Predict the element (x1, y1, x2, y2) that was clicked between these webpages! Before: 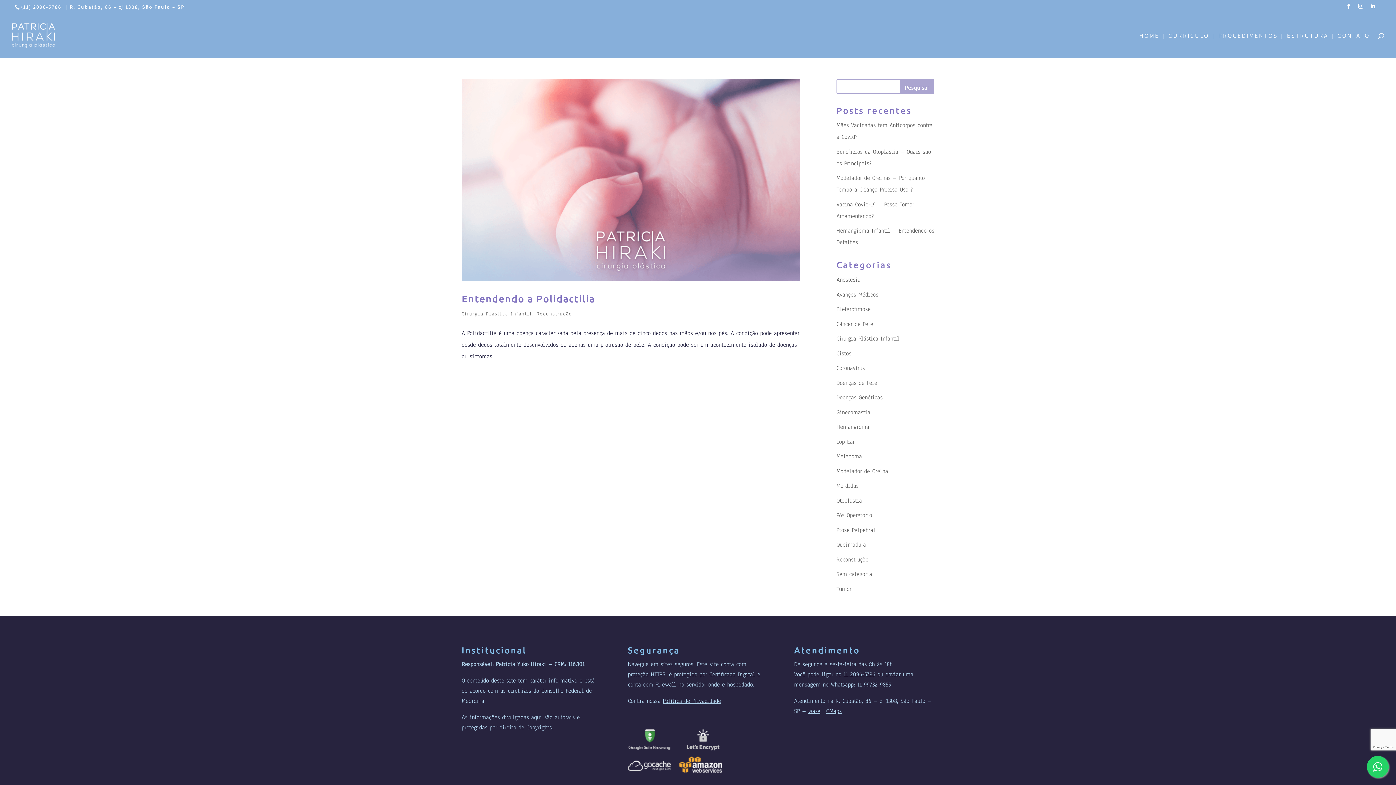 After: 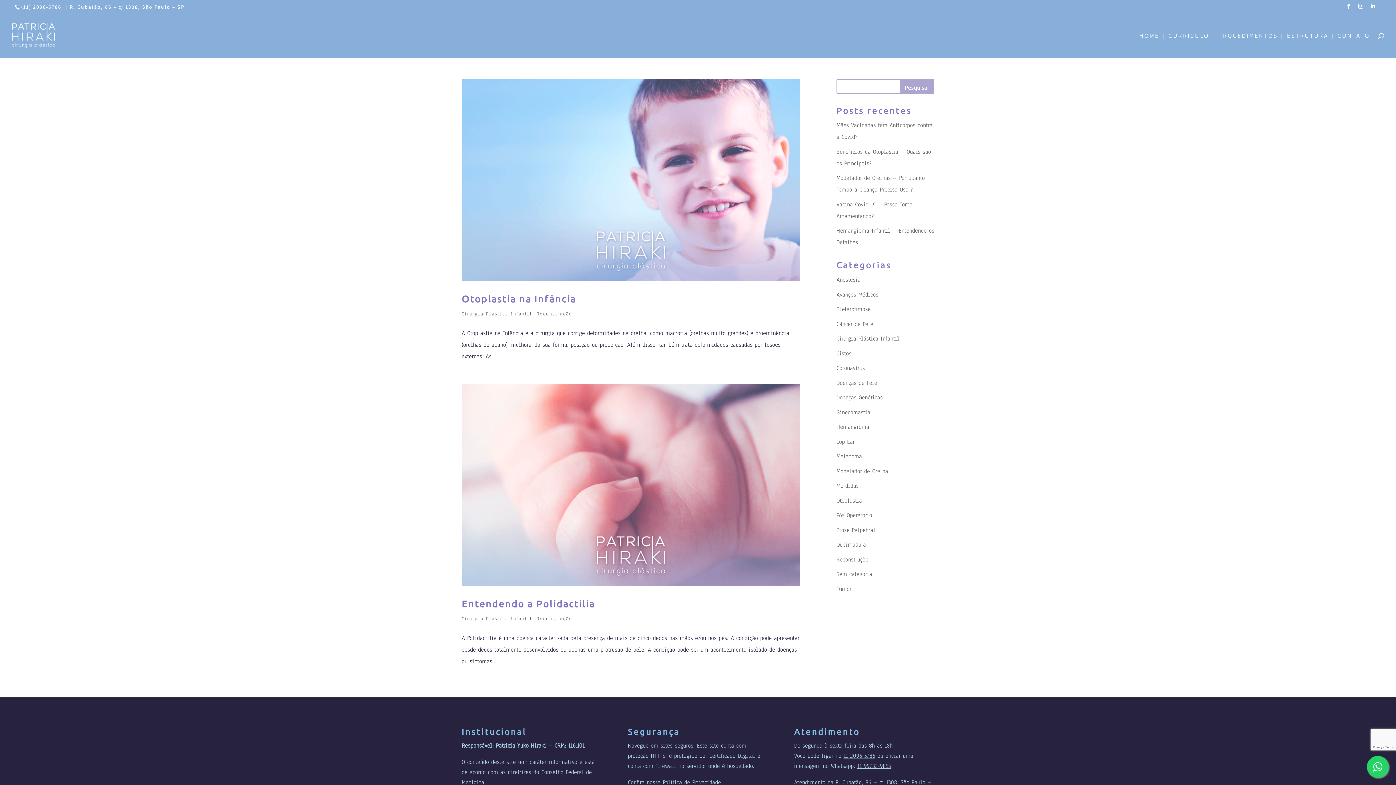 Action: label: Reconstrução bbox: (536, 310, 572, 317)